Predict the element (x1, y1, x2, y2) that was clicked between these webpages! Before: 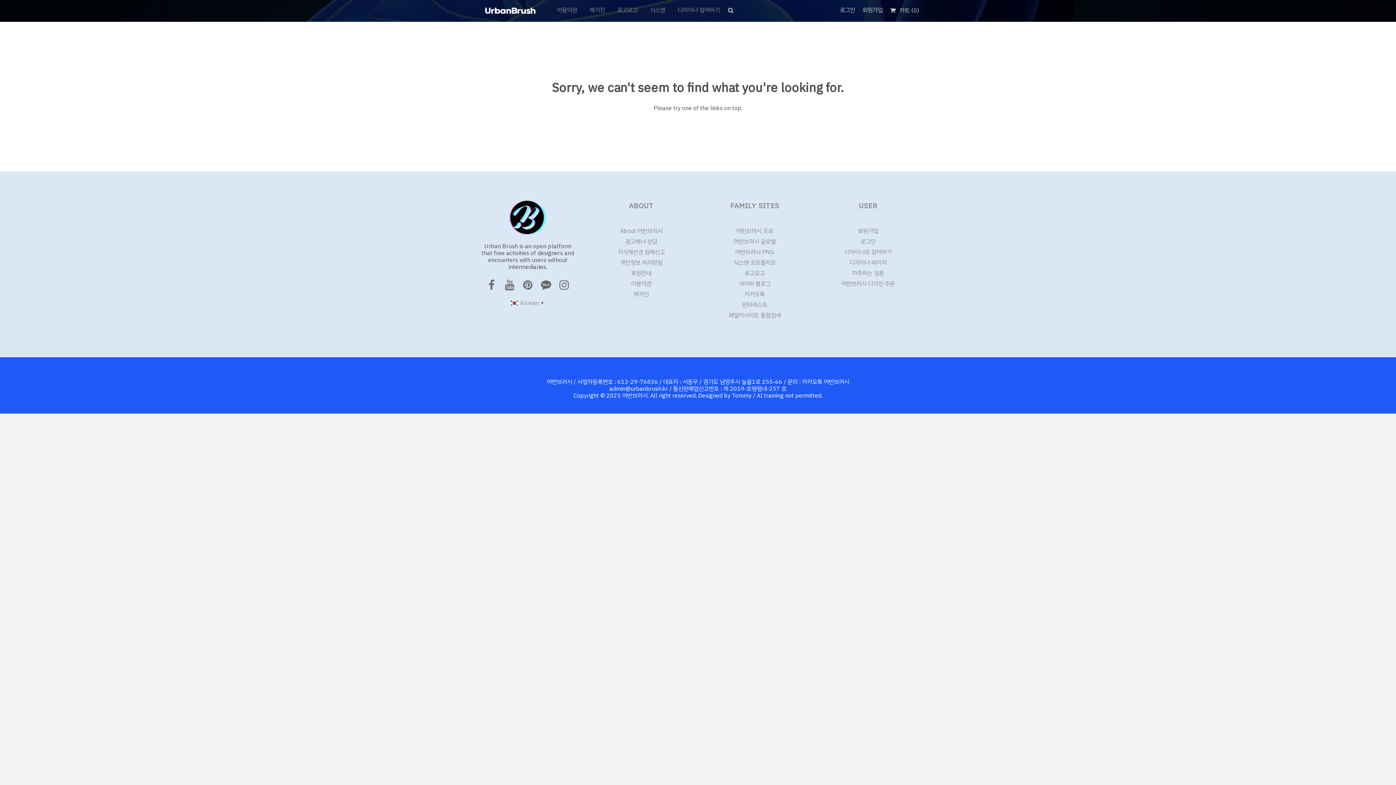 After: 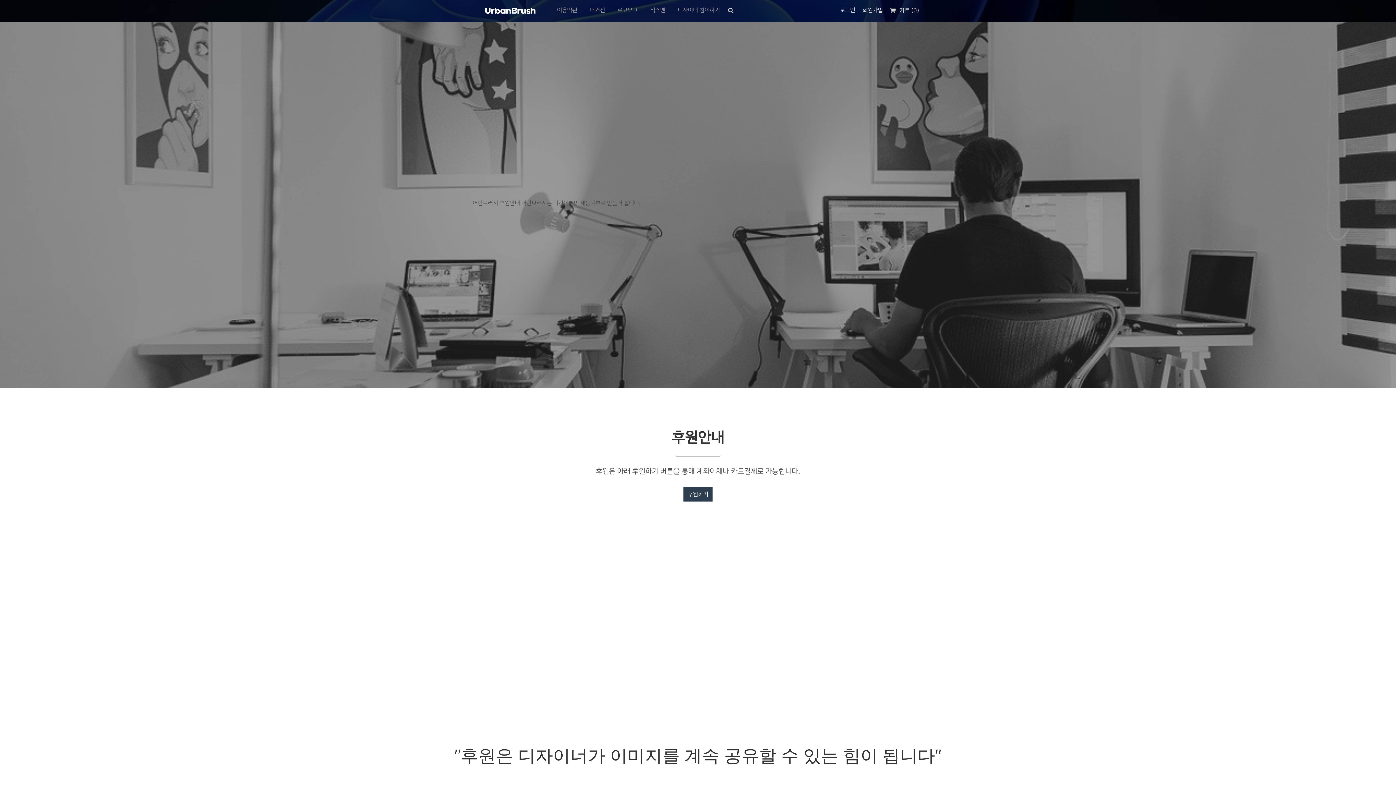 Action: label: 후원안내 bbox: (631, 269, 651, 277)